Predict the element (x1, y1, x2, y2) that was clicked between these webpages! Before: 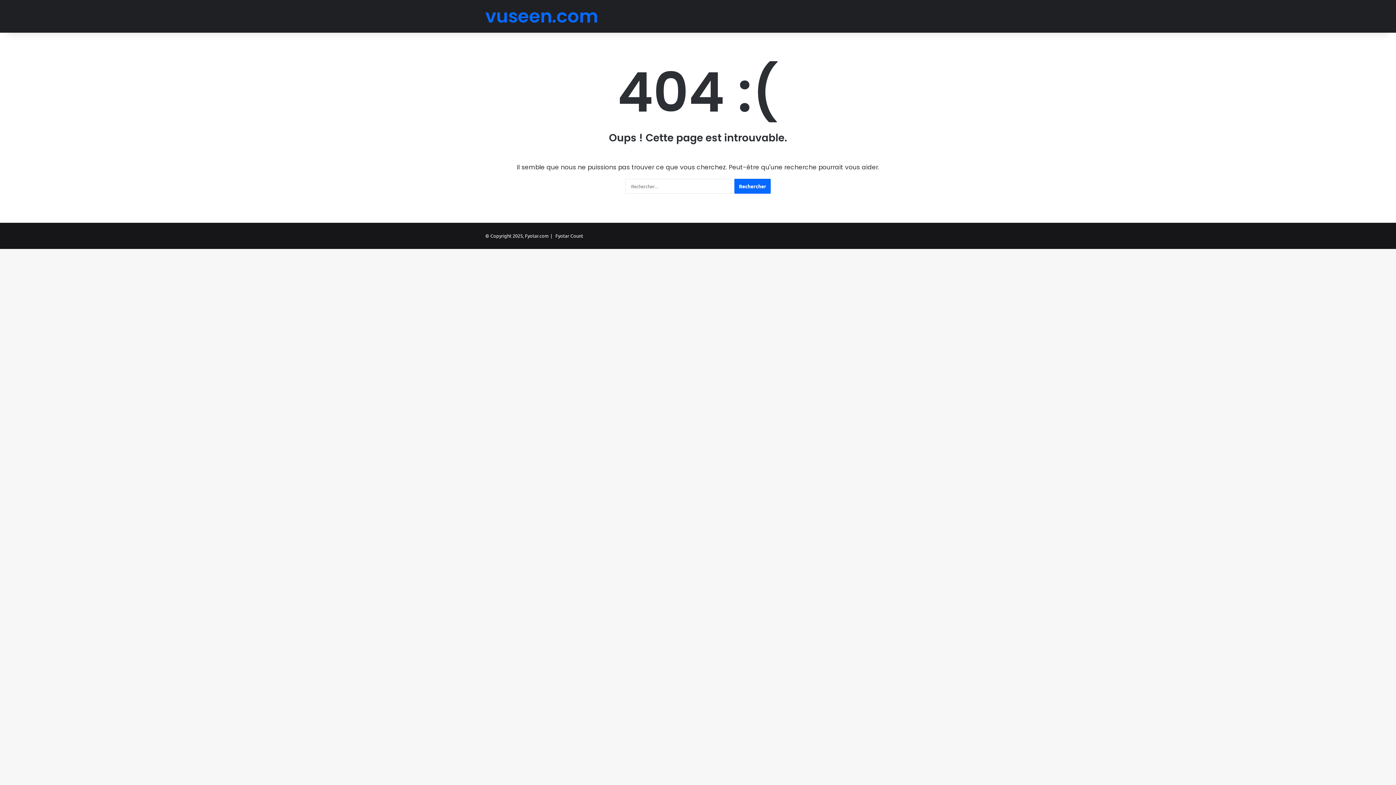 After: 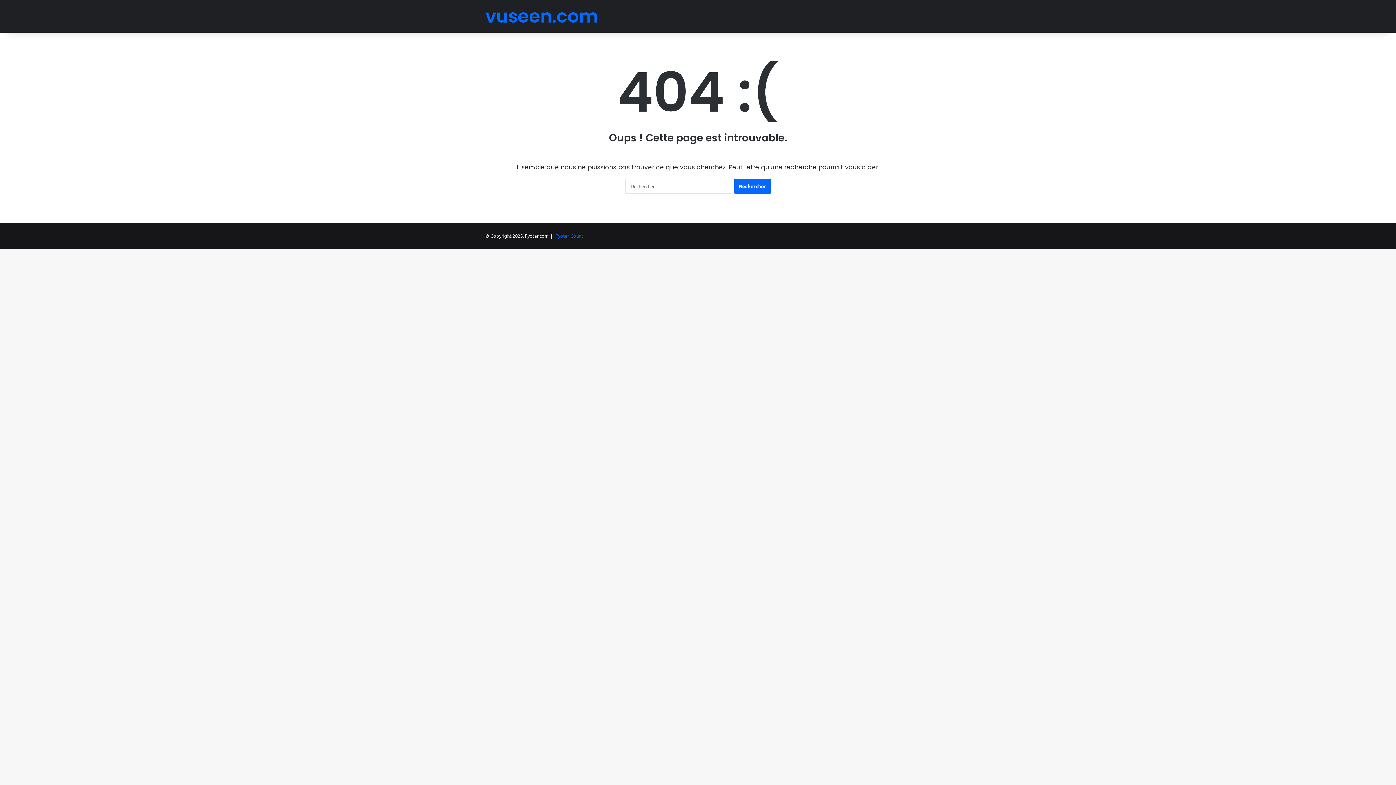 Action: bbox: (555, 232, 583, 238) label: Fyotar Count